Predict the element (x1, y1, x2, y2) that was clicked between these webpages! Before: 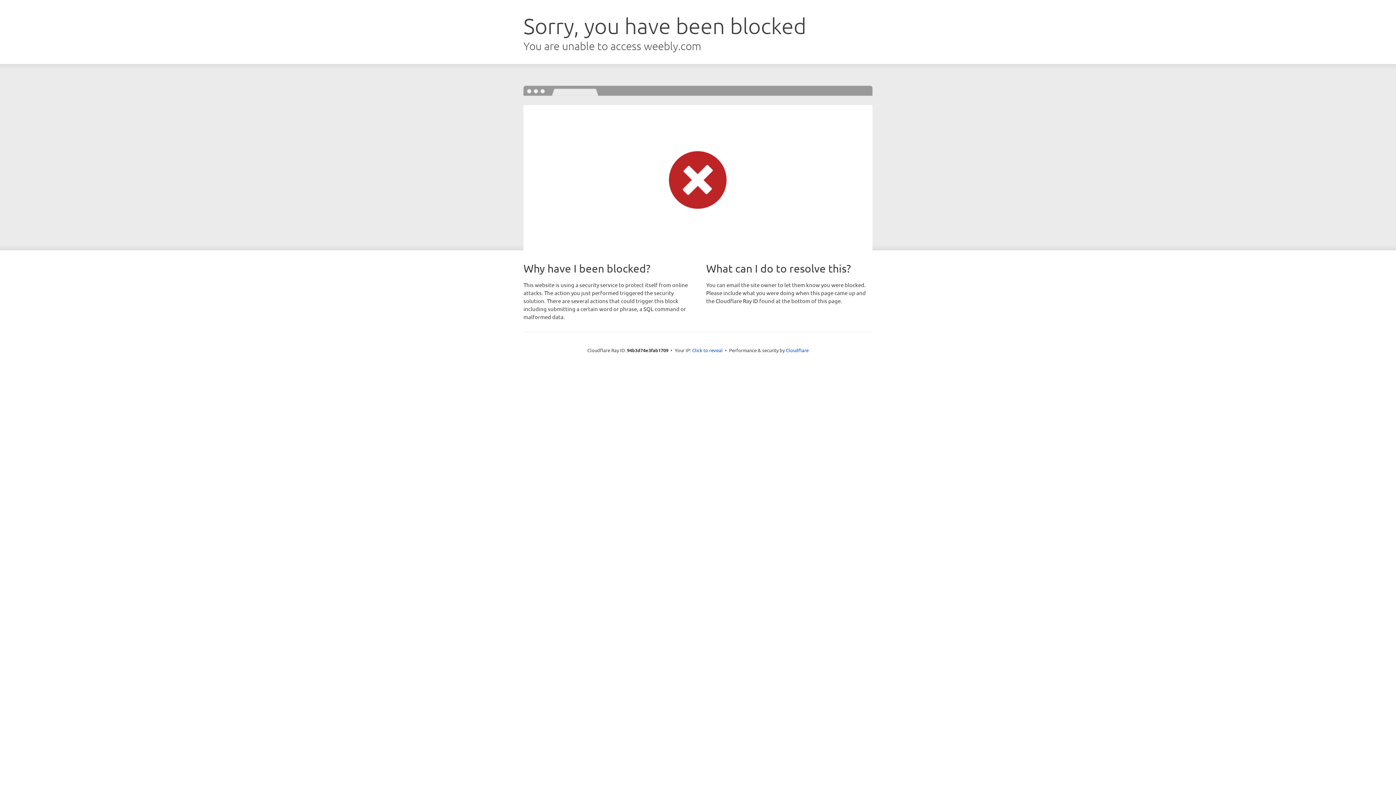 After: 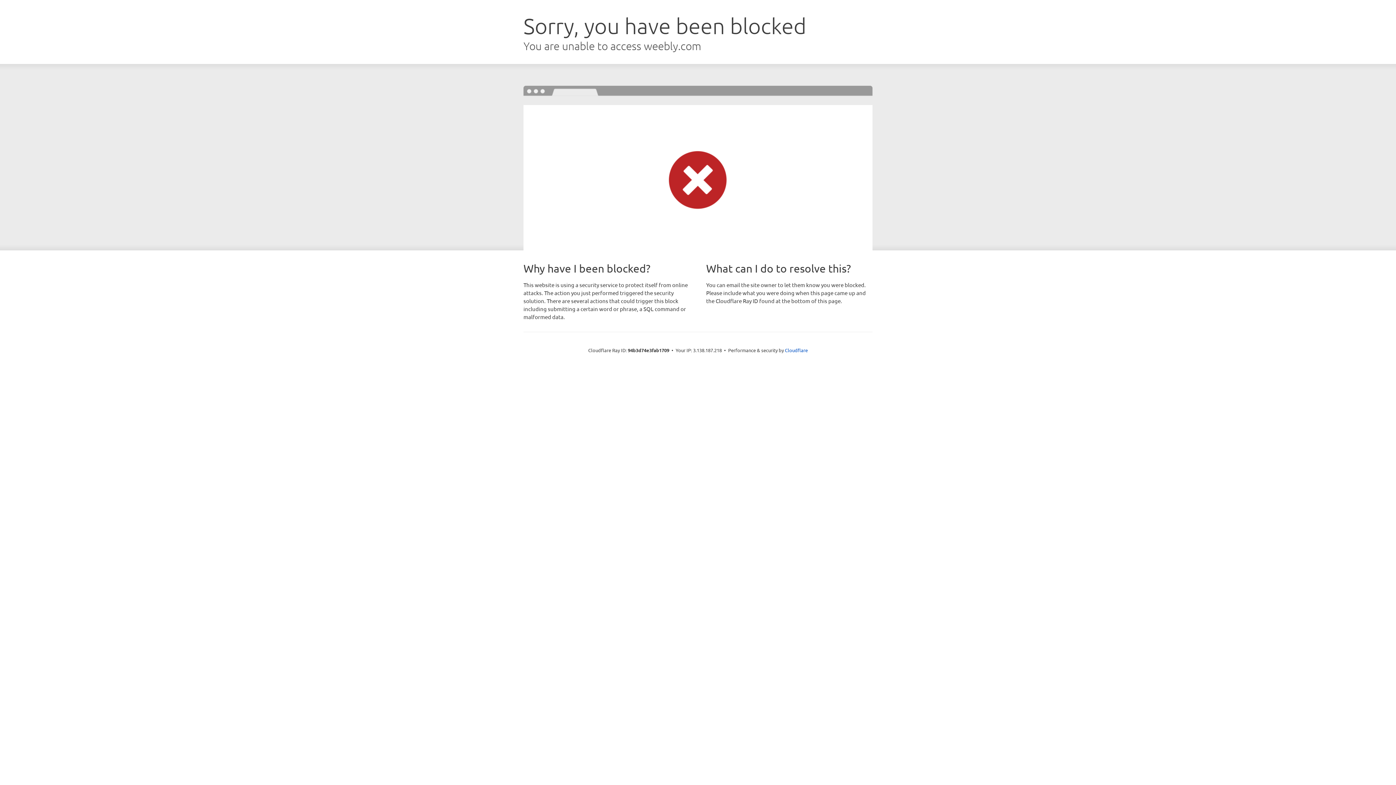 Action: label: Click to reveal bbox: (692, 346, 722, 353)